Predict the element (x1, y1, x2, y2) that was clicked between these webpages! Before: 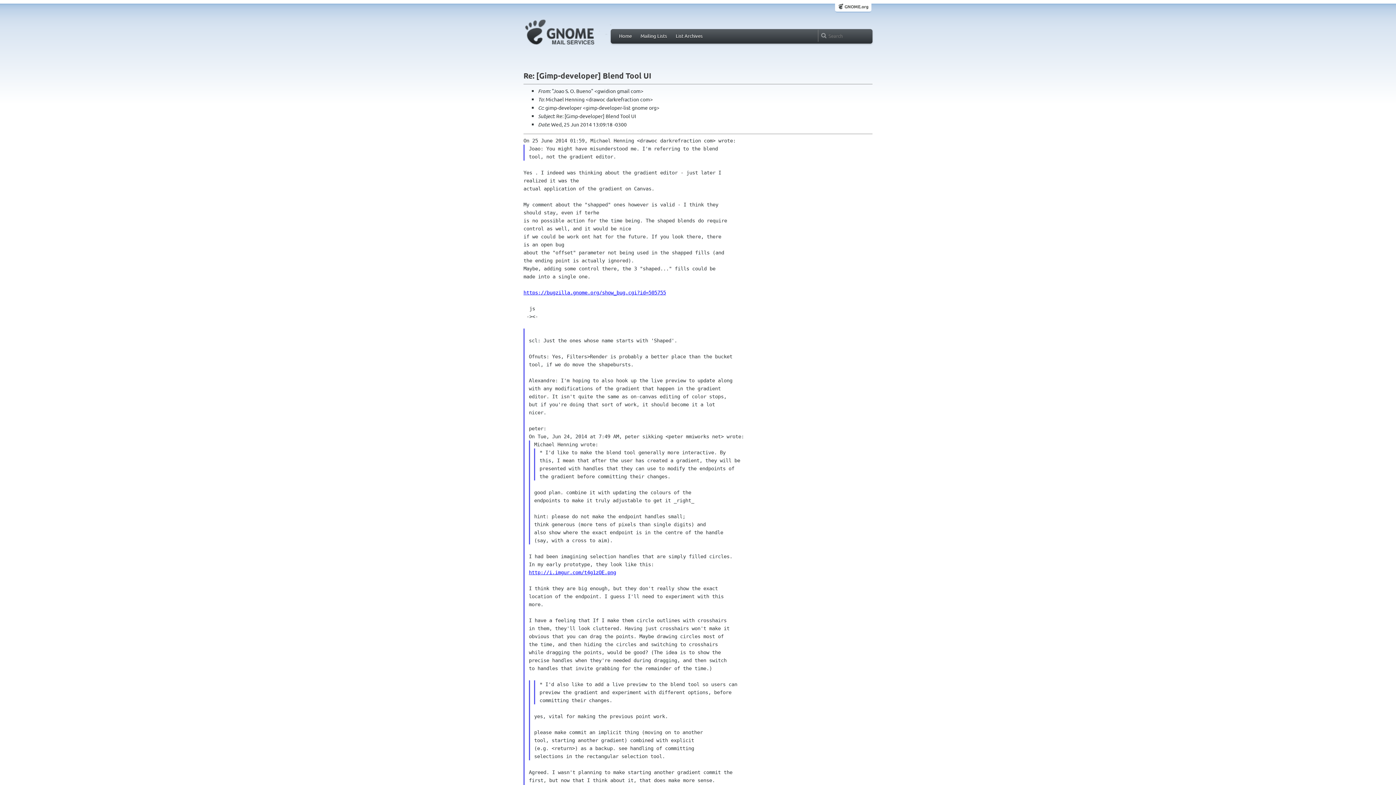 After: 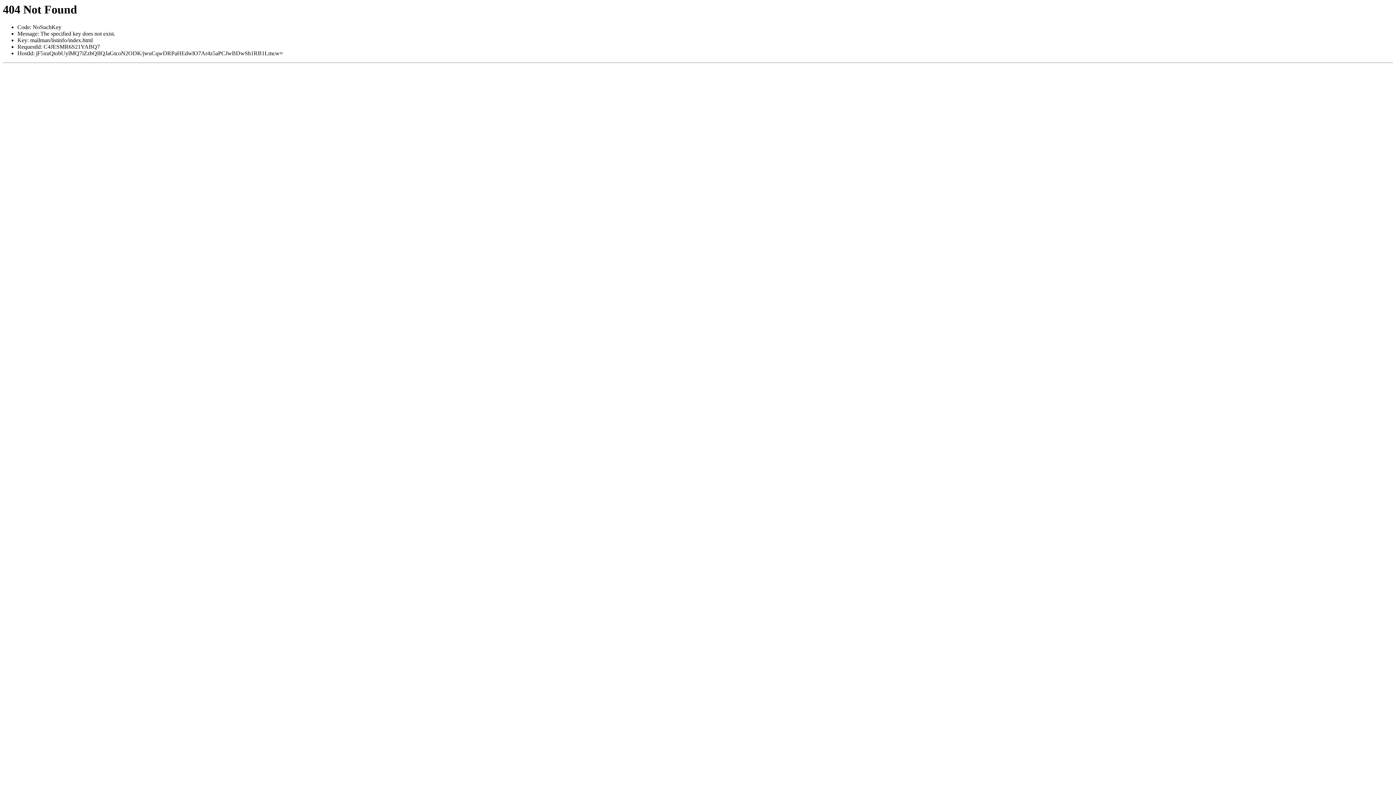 Action: bbox: (637, 31, 670, 40) label: Mailing Lists